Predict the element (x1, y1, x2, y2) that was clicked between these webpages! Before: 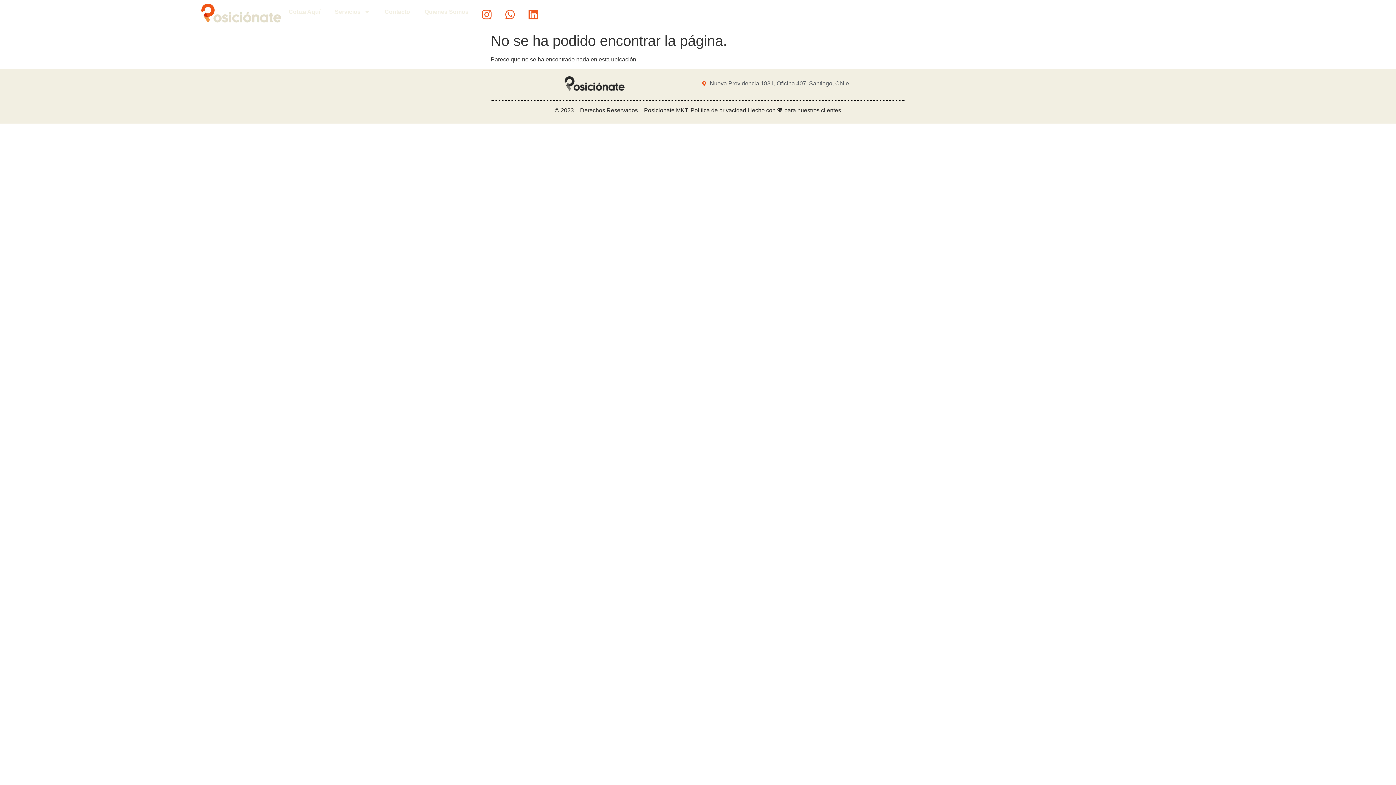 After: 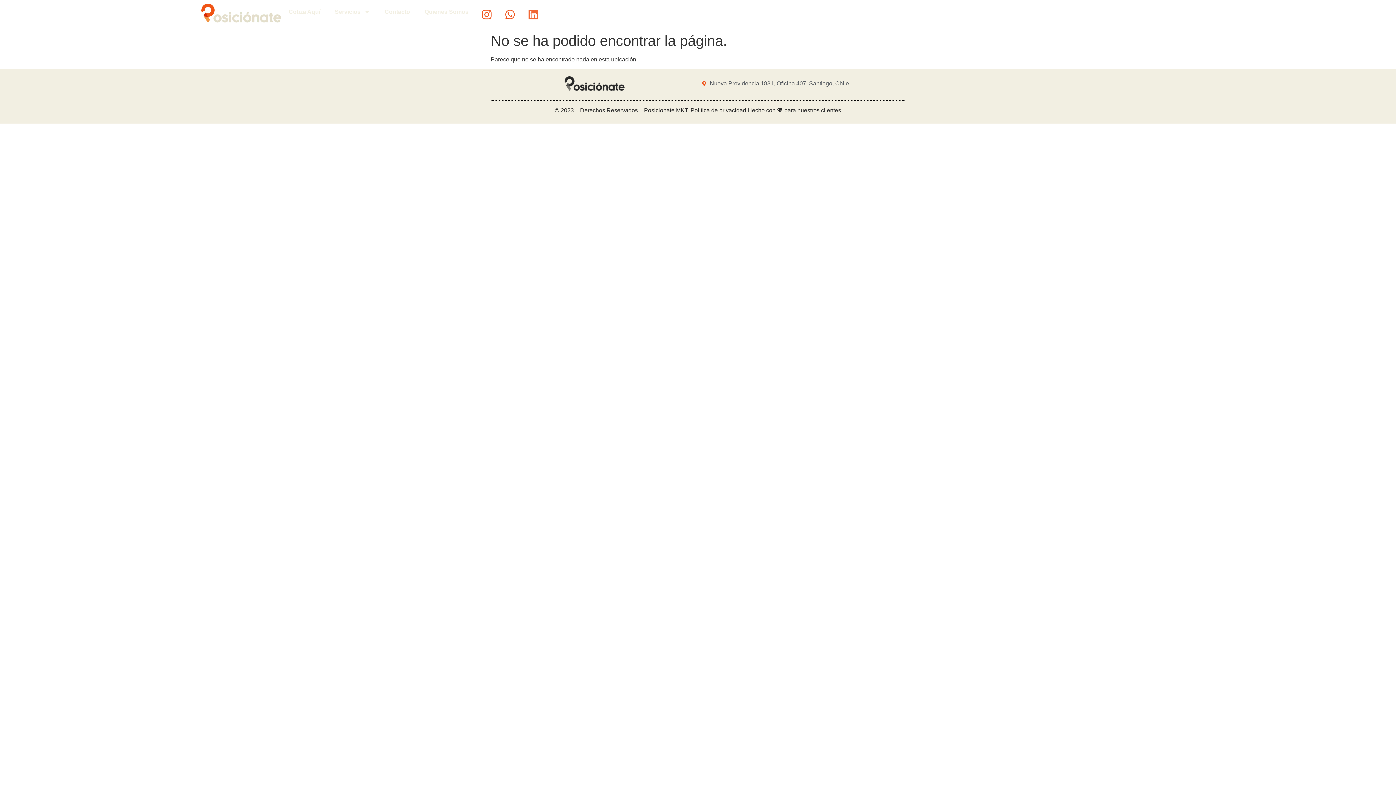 Action: bbox: (522, 3, 544, 25) label: Linkedin